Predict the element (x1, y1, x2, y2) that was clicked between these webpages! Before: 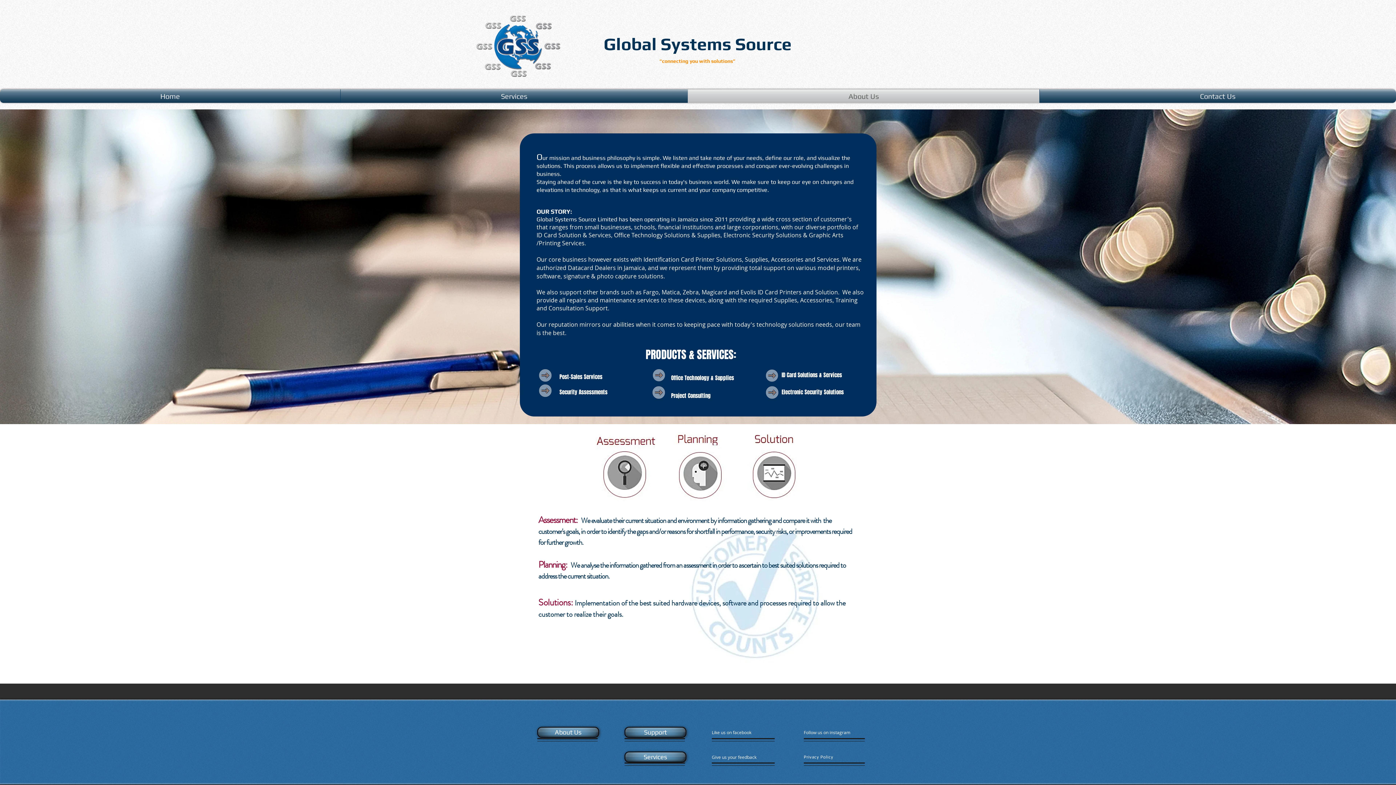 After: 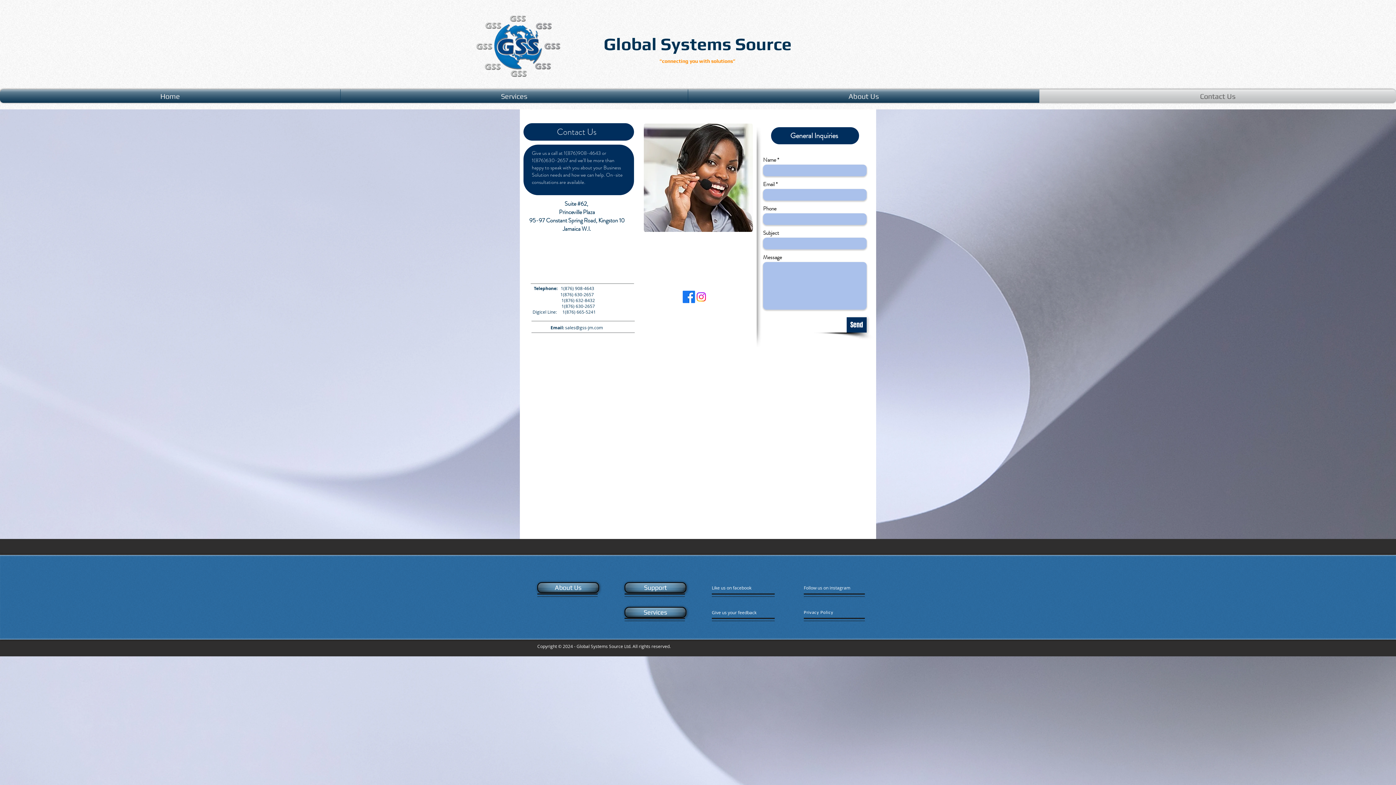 Action: label: Support bbox: (624, 727, 686, 738)